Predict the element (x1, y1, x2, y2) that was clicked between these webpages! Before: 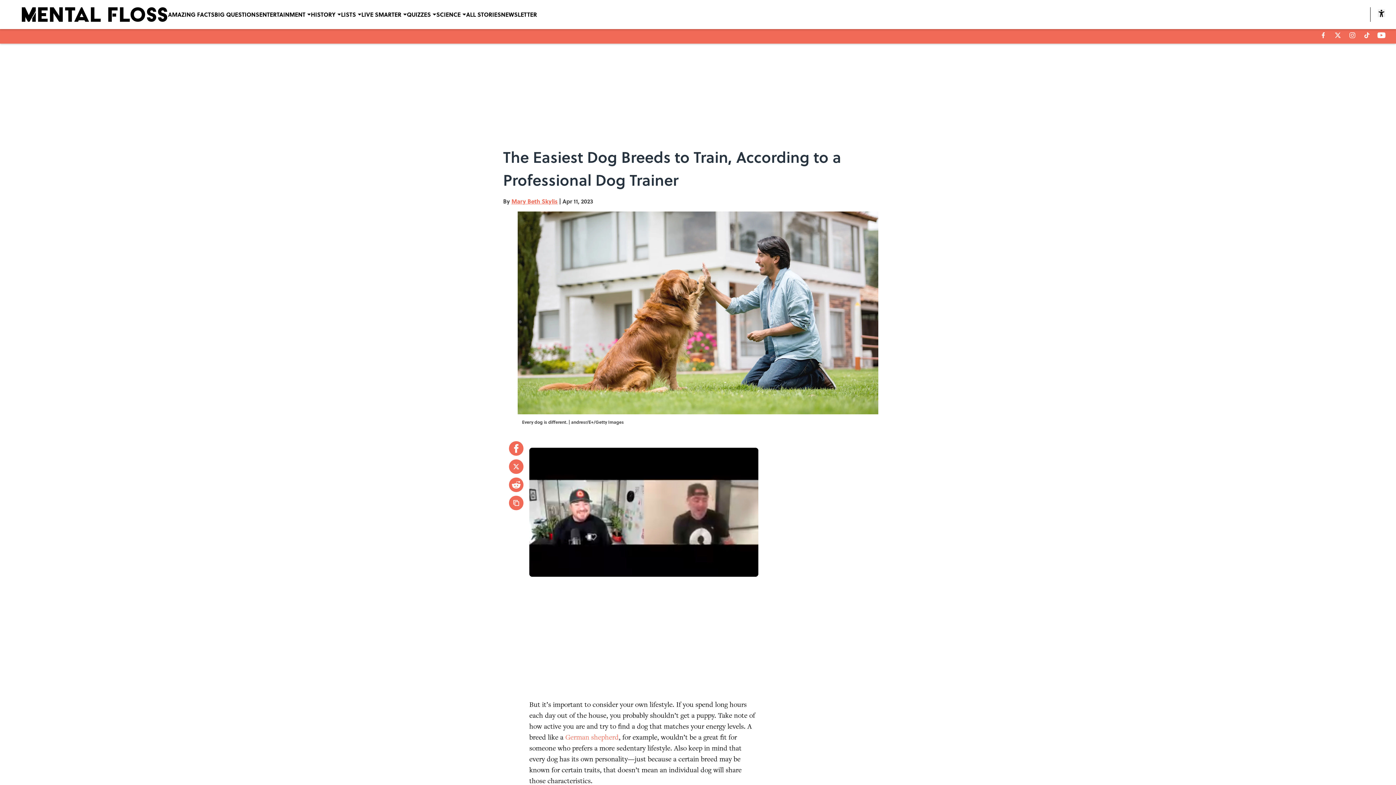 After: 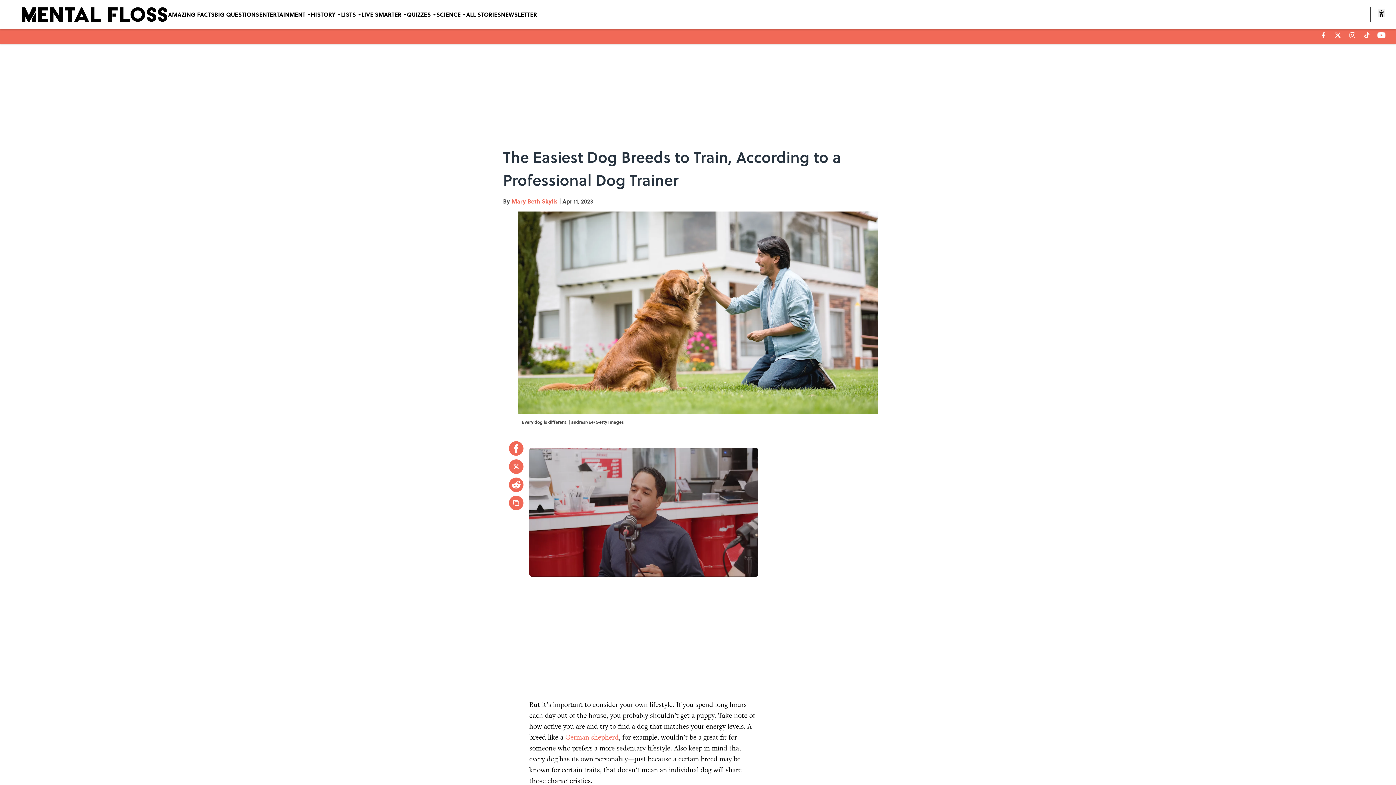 Action: bbox: (509, 459, 523, 474)